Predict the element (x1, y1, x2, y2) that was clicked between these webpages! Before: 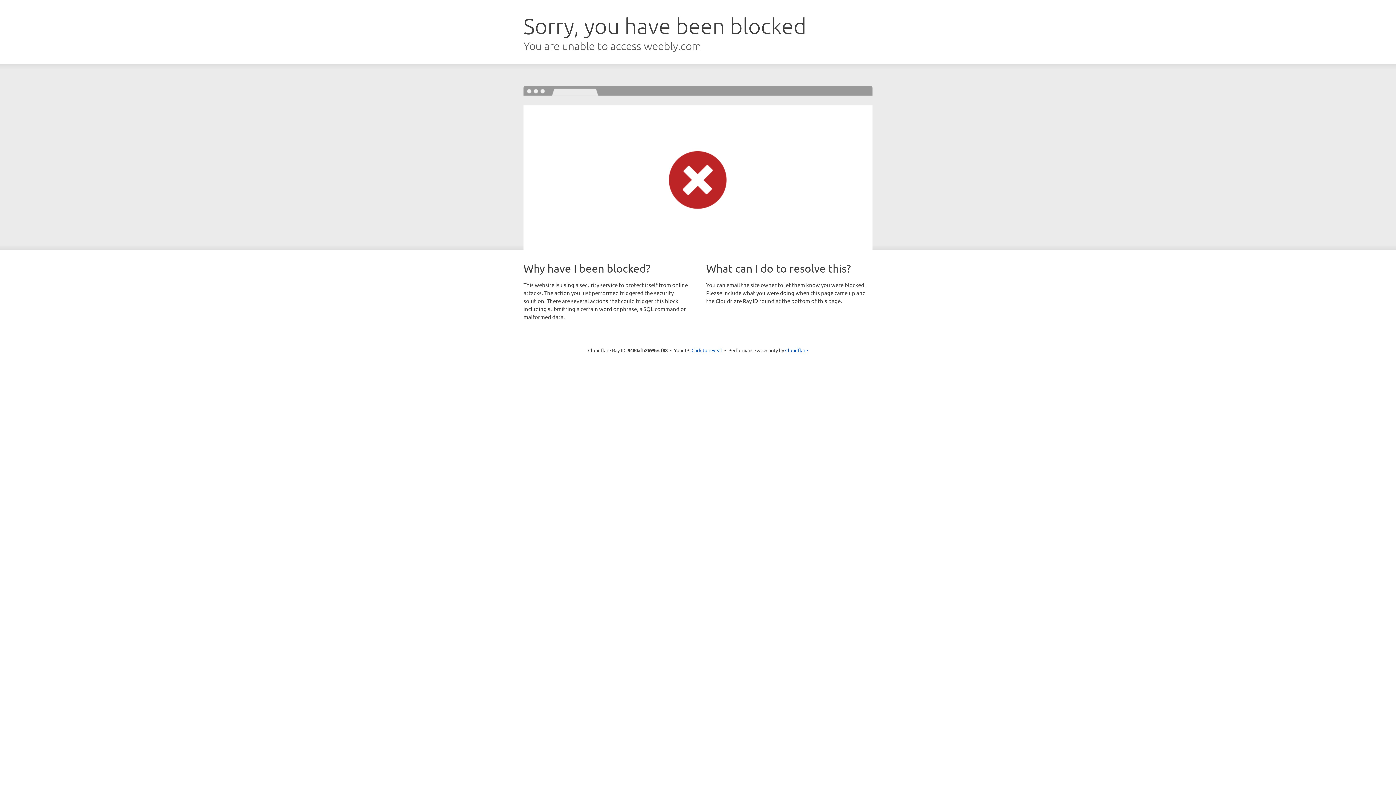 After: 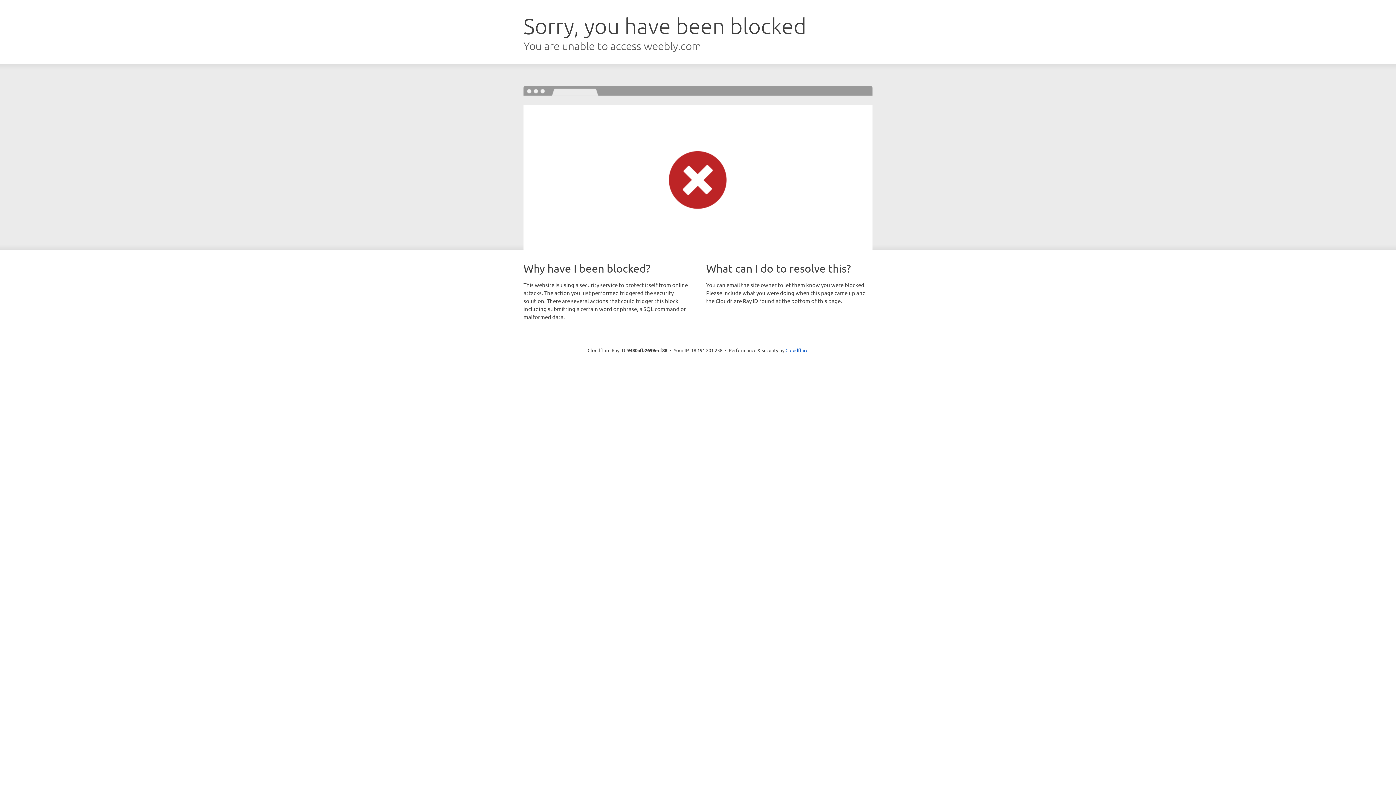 Action: bbox: (691, 346, 722, 353) label: Click to reveal